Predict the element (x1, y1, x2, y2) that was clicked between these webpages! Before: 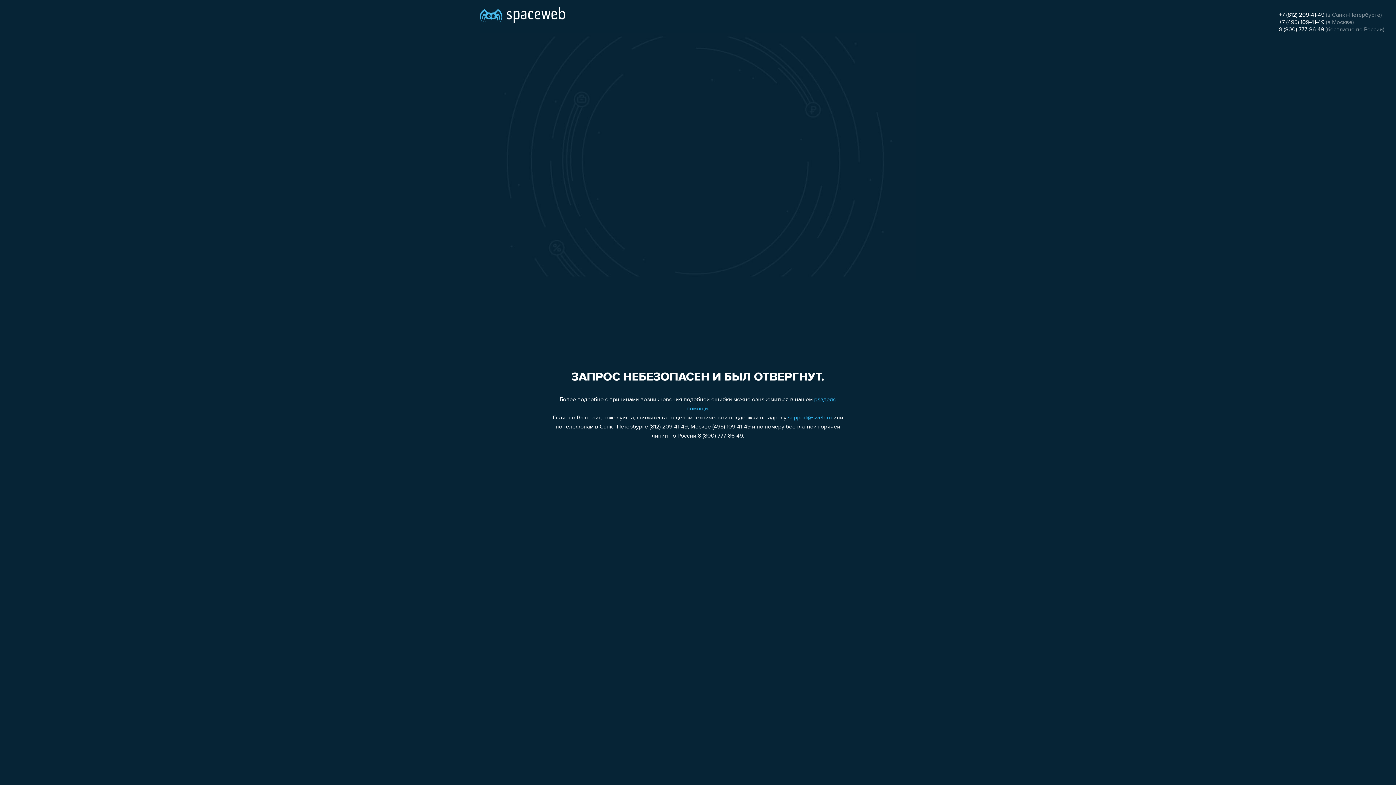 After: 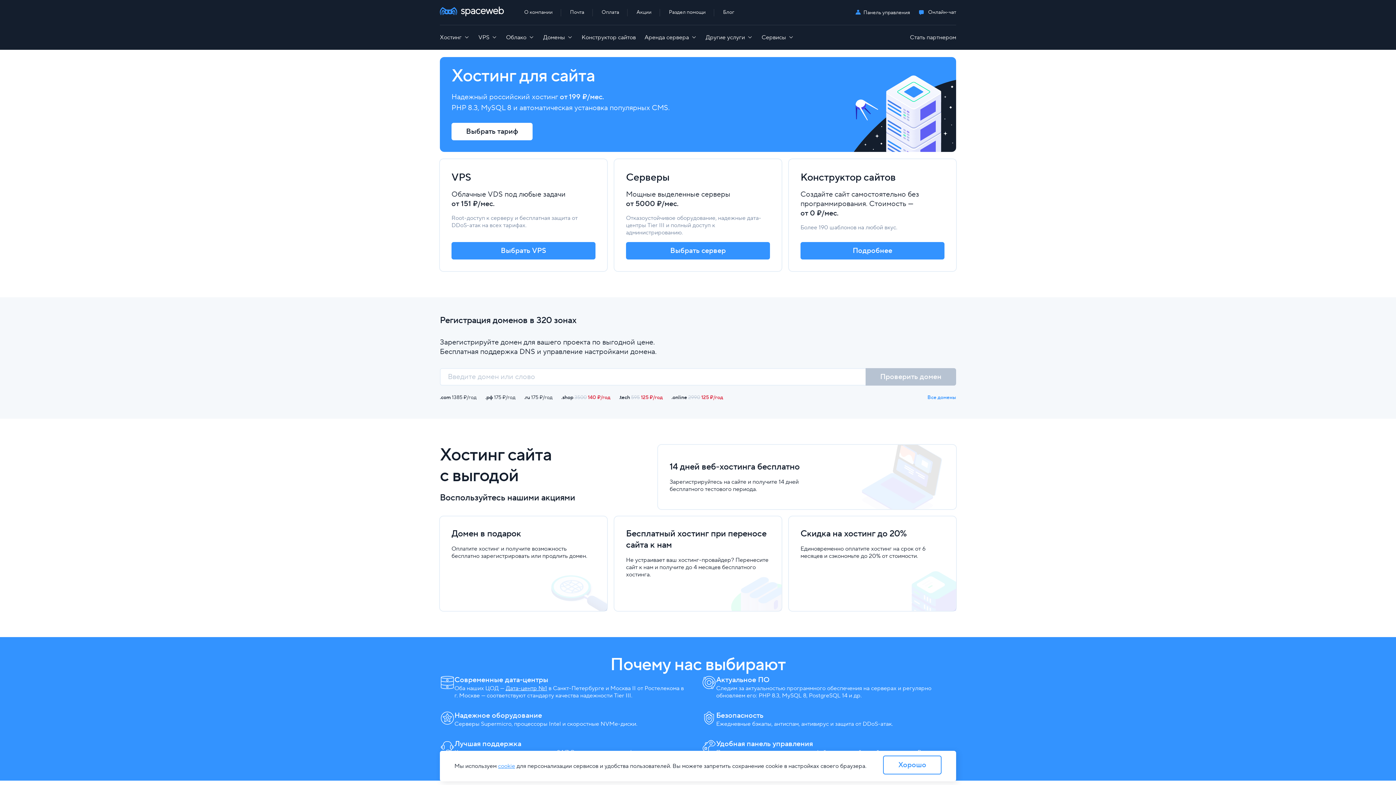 Action: bbox: (480, 0, 565, 25)